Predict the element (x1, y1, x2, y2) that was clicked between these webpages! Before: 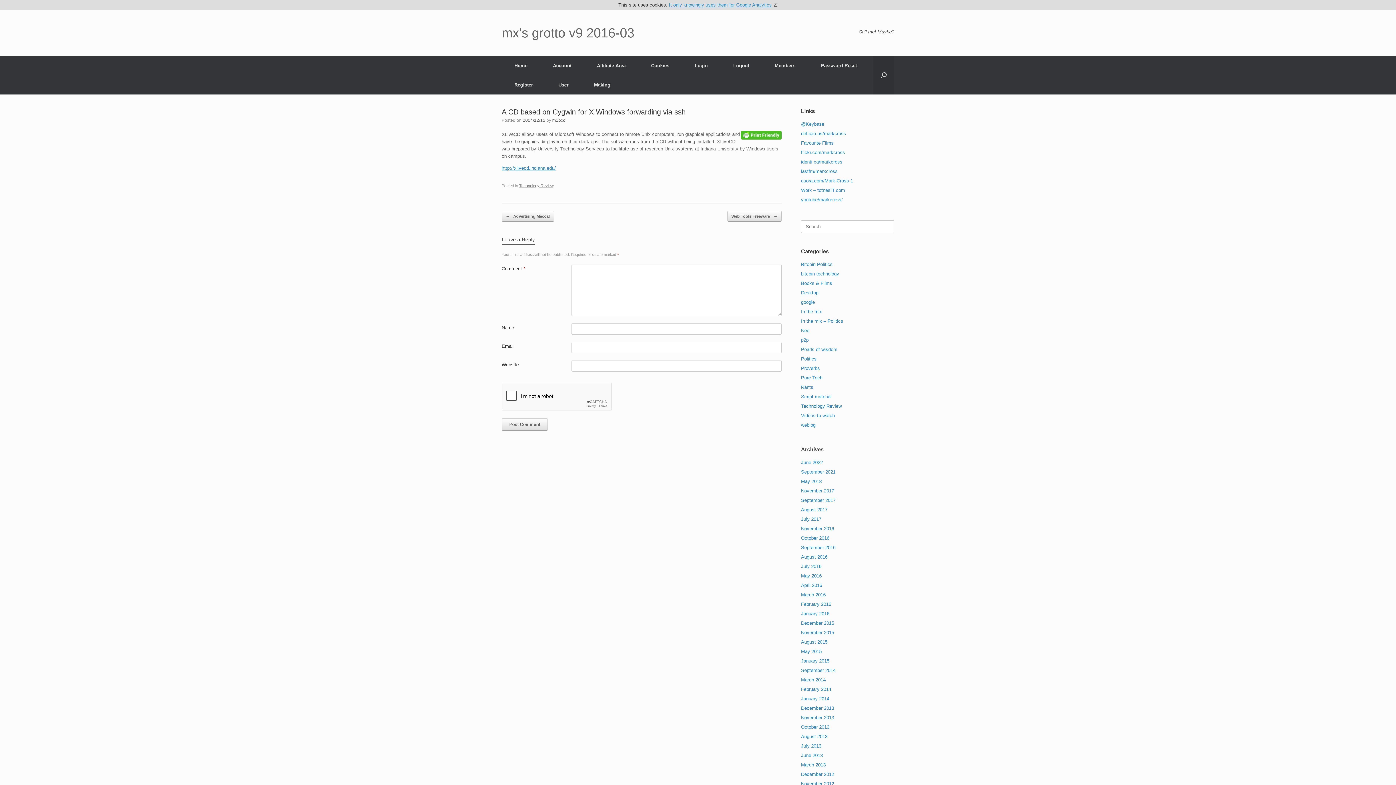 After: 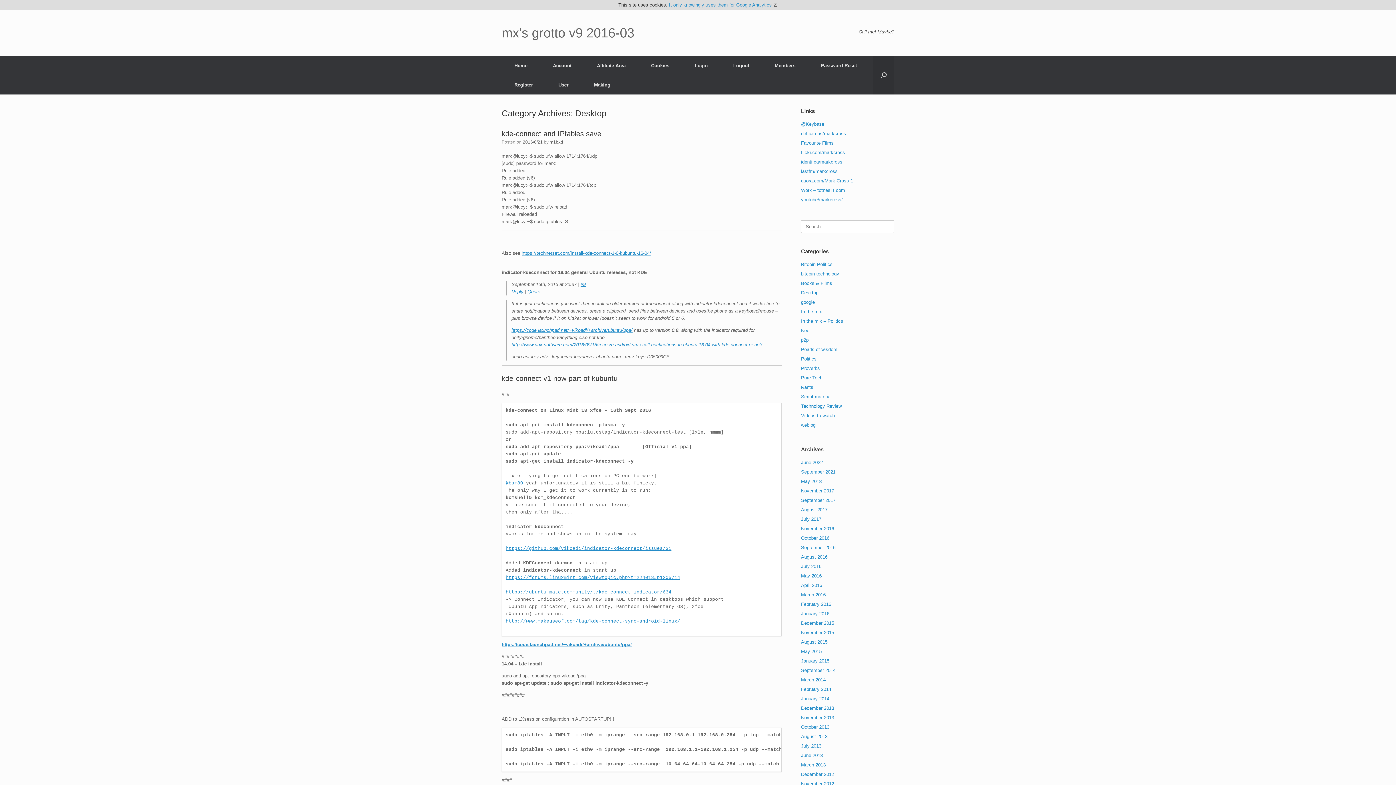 Action: label: Desktop bbox: (801, 290, 818, 295)